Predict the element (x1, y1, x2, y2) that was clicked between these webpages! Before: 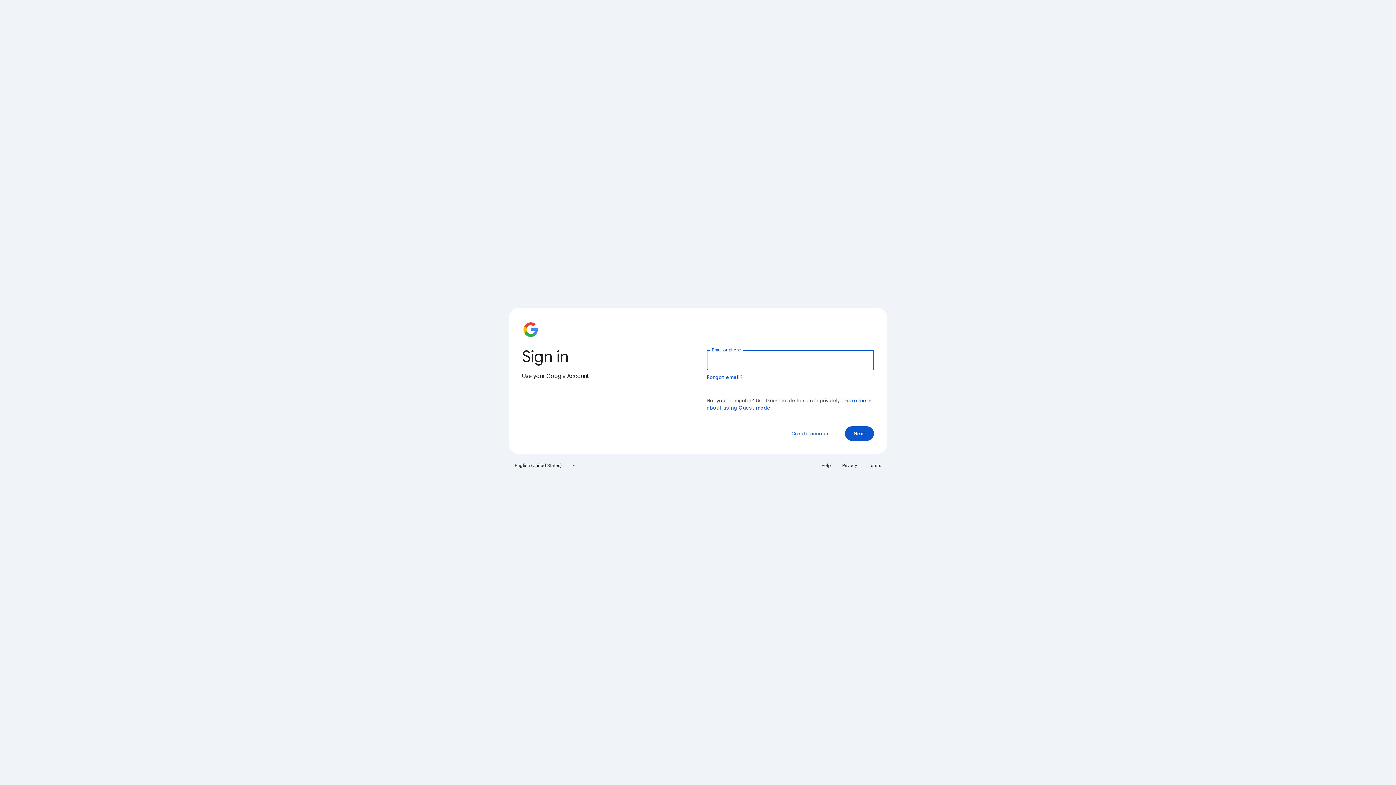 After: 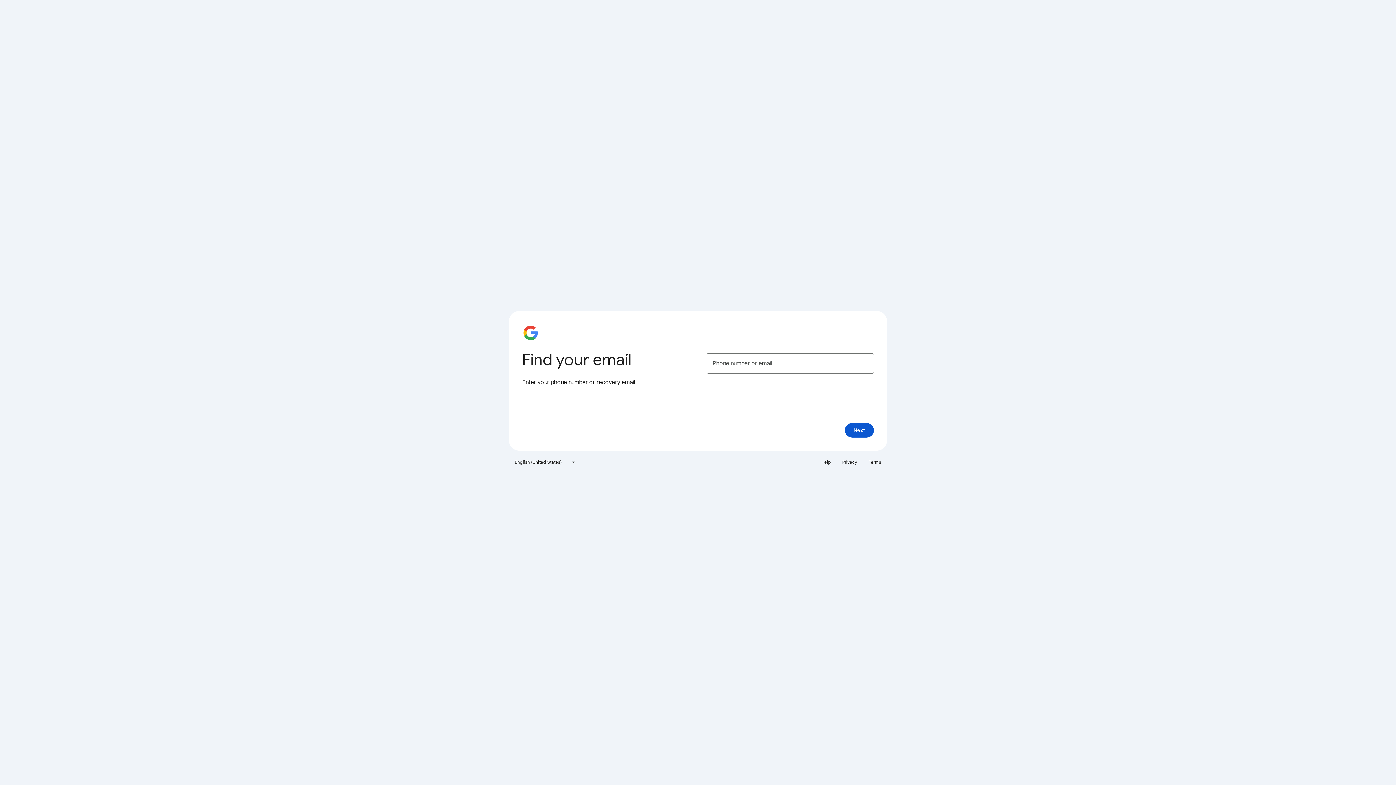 Action: label: Forgot email? bbox: (706, 374, 743, 380)